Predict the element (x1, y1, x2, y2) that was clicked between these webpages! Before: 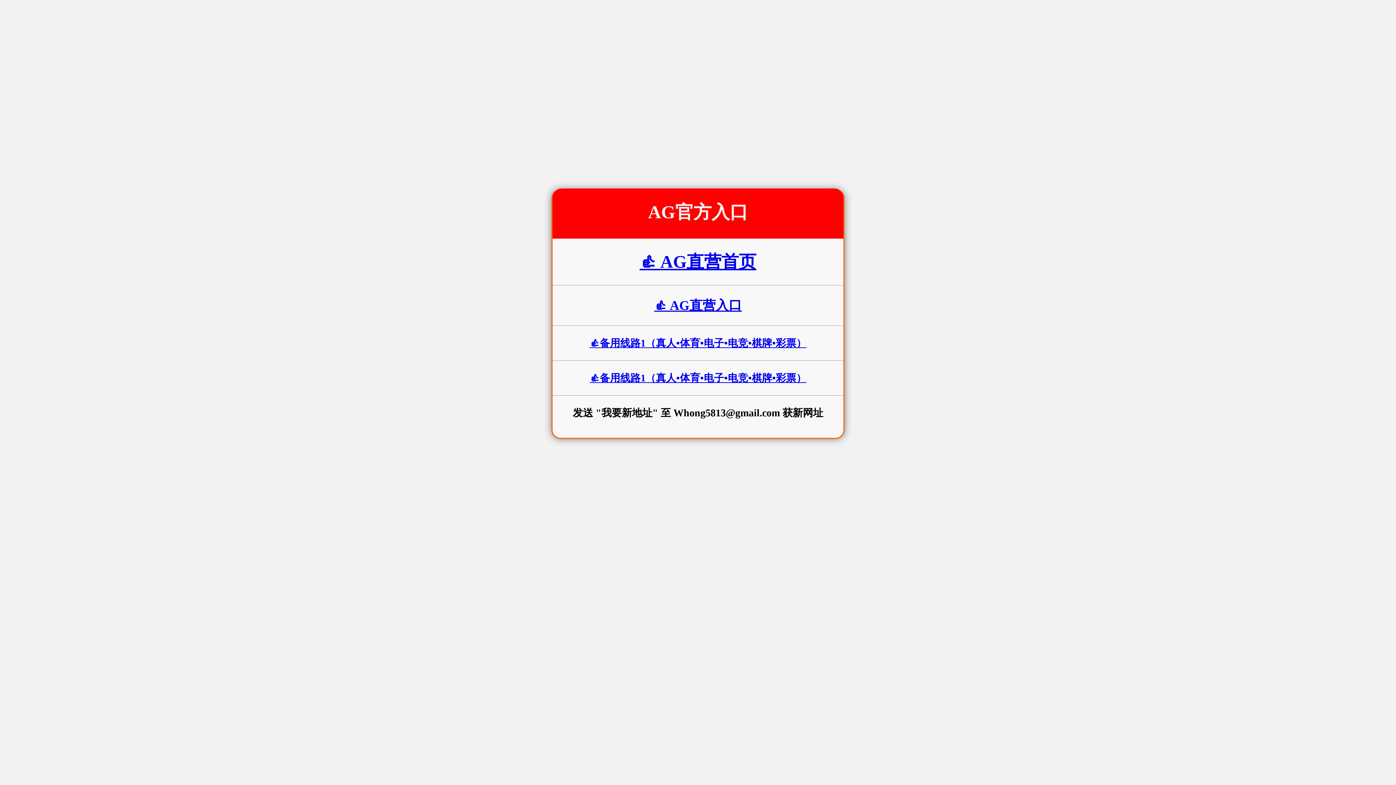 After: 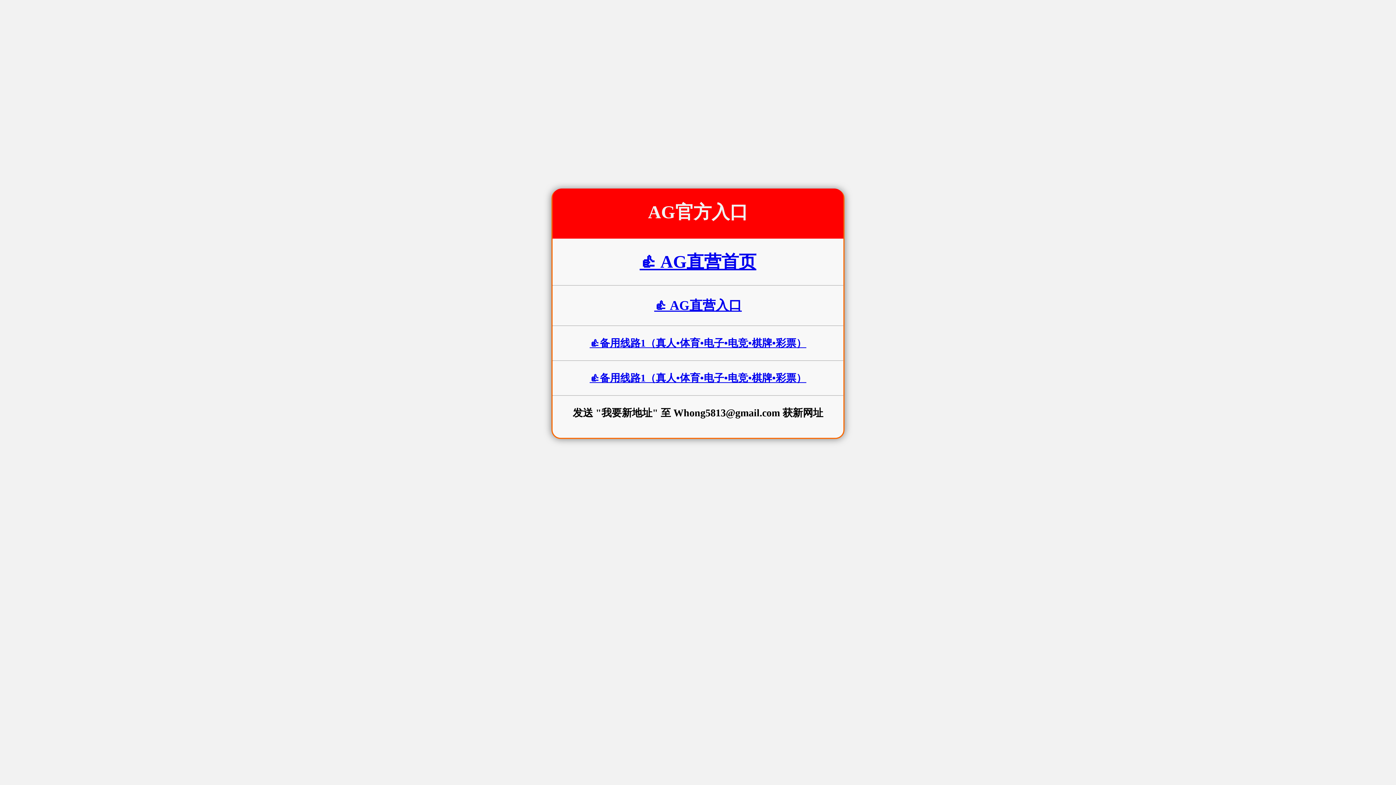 Action: label: 👍 AG直营首页 bbox: (639, 252, 756, 271)